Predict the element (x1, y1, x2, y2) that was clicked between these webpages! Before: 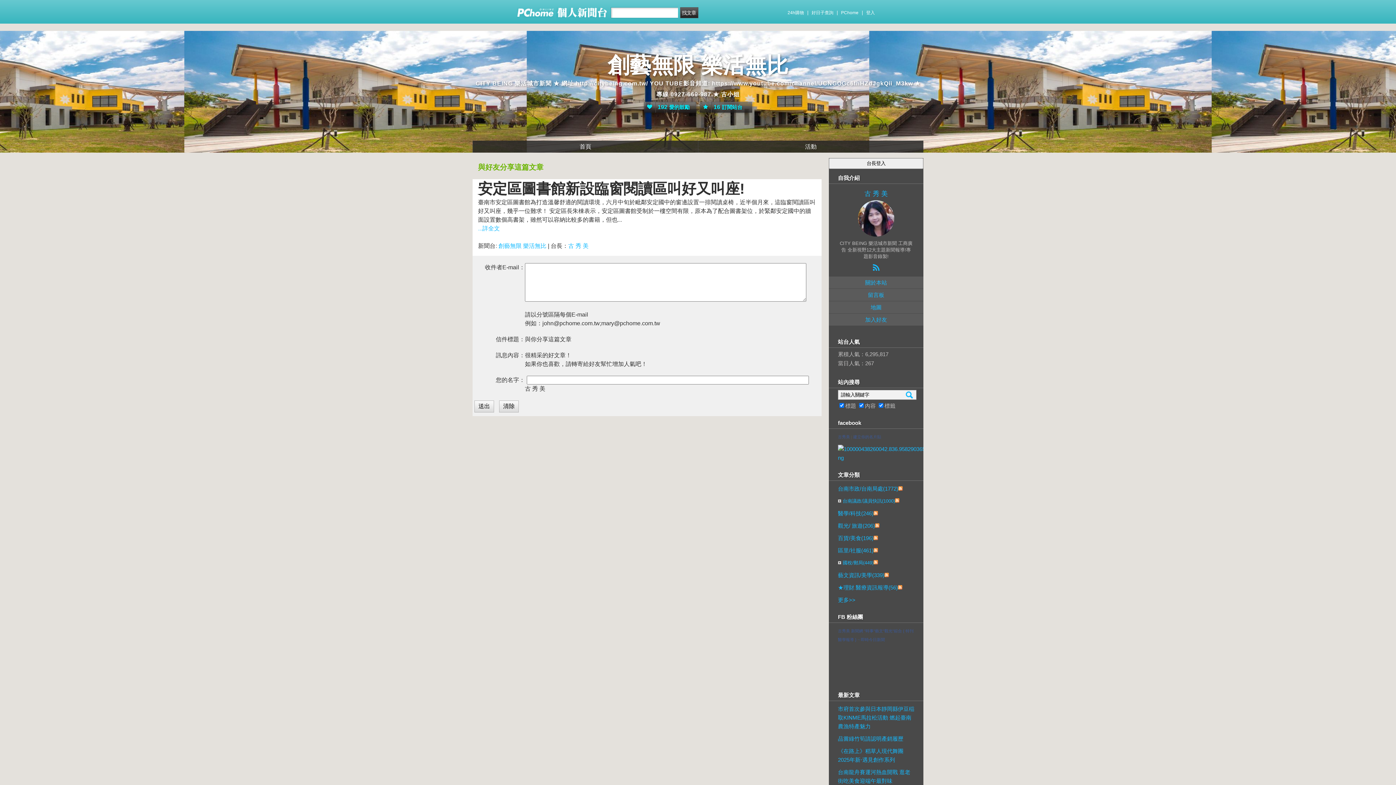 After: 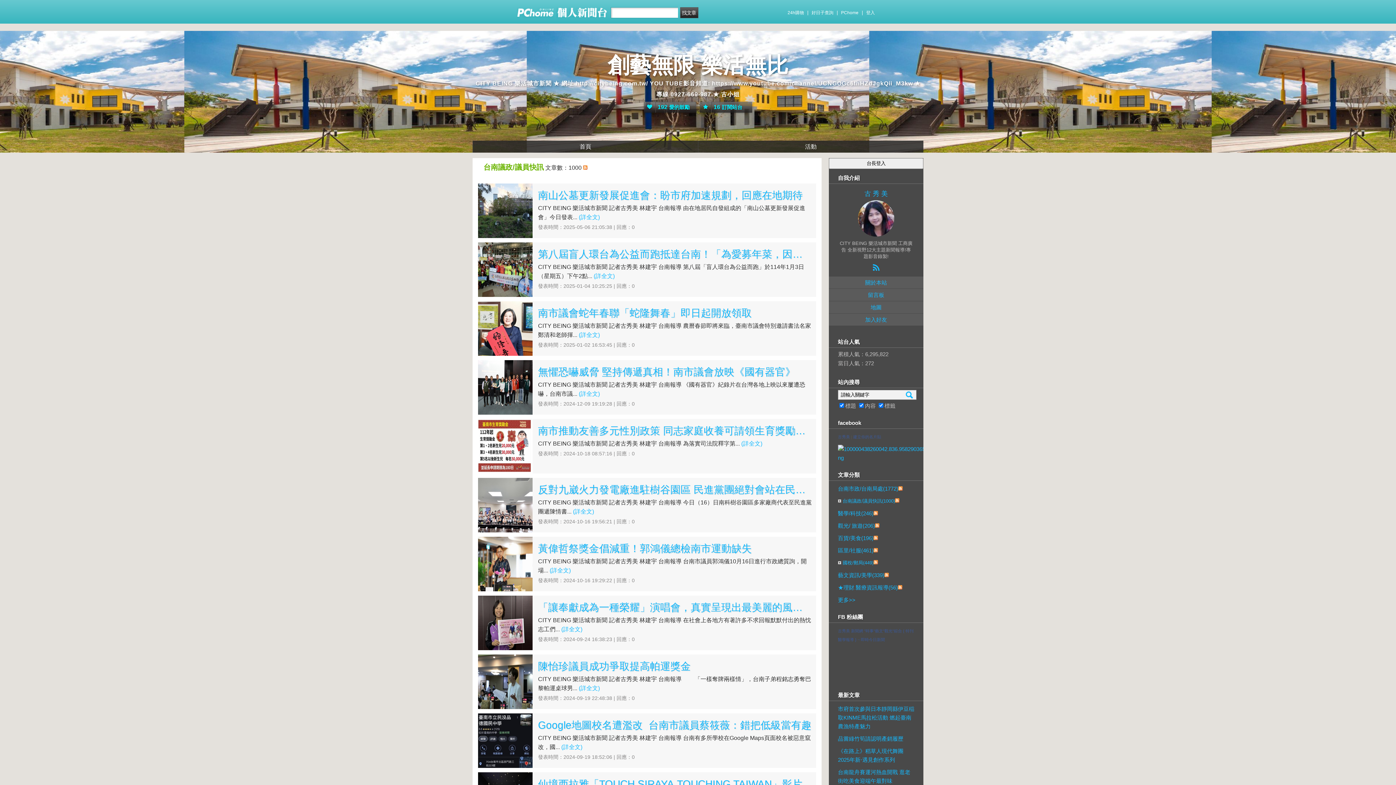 Action: bbox: (842, 493, 895, 505) label: 台南議政/議員快訊(1000)